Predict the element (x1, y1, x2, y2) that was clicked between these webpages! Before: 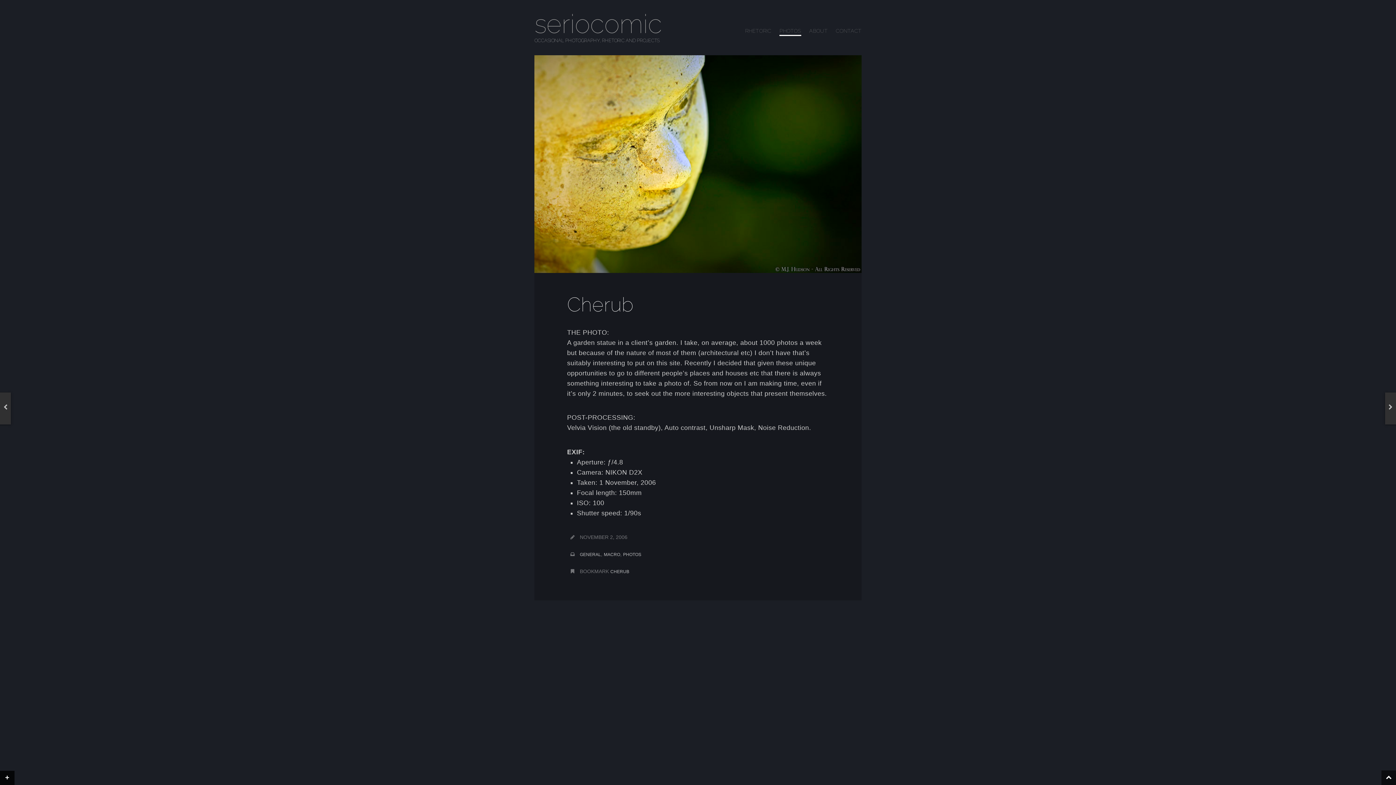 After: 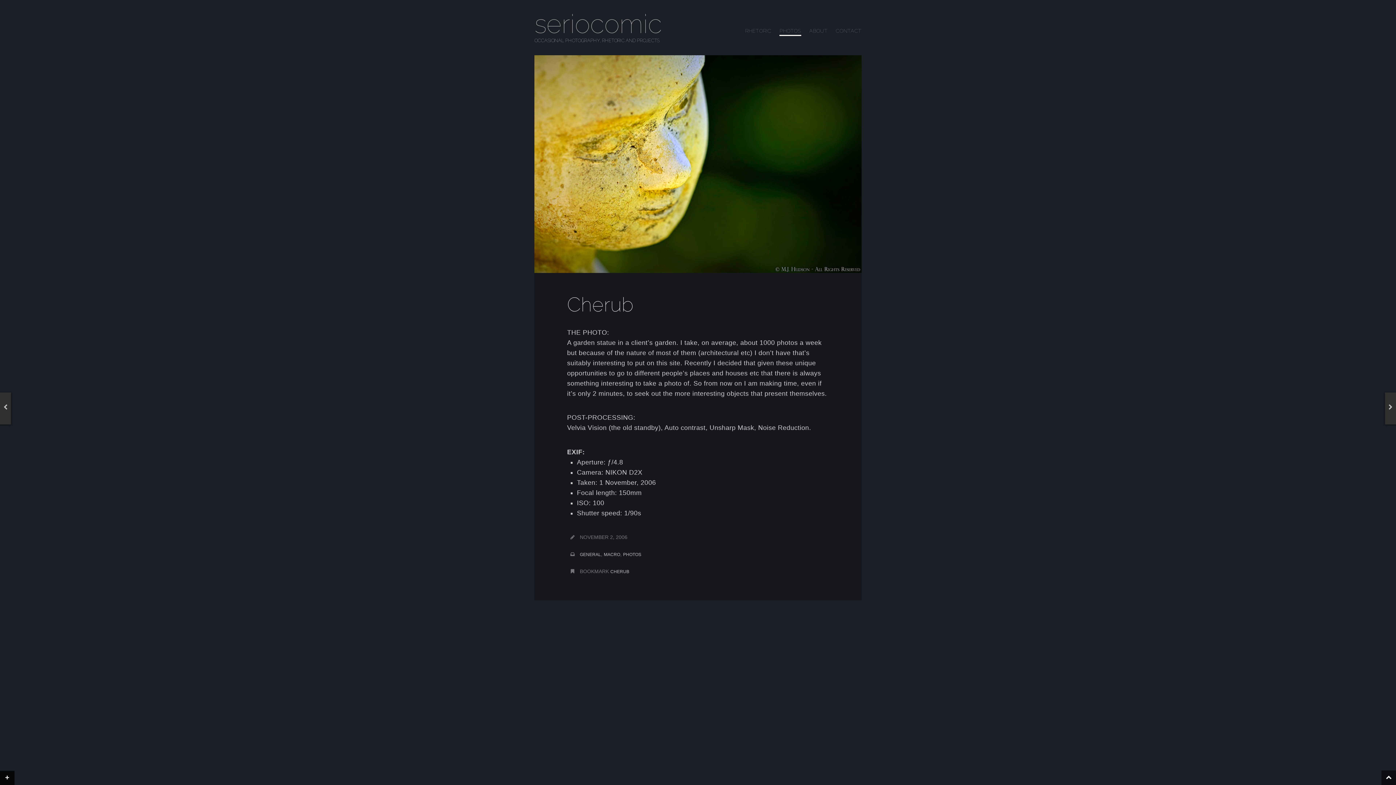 Action: bbox: (610, 569, 629, 574) label: CHERUB